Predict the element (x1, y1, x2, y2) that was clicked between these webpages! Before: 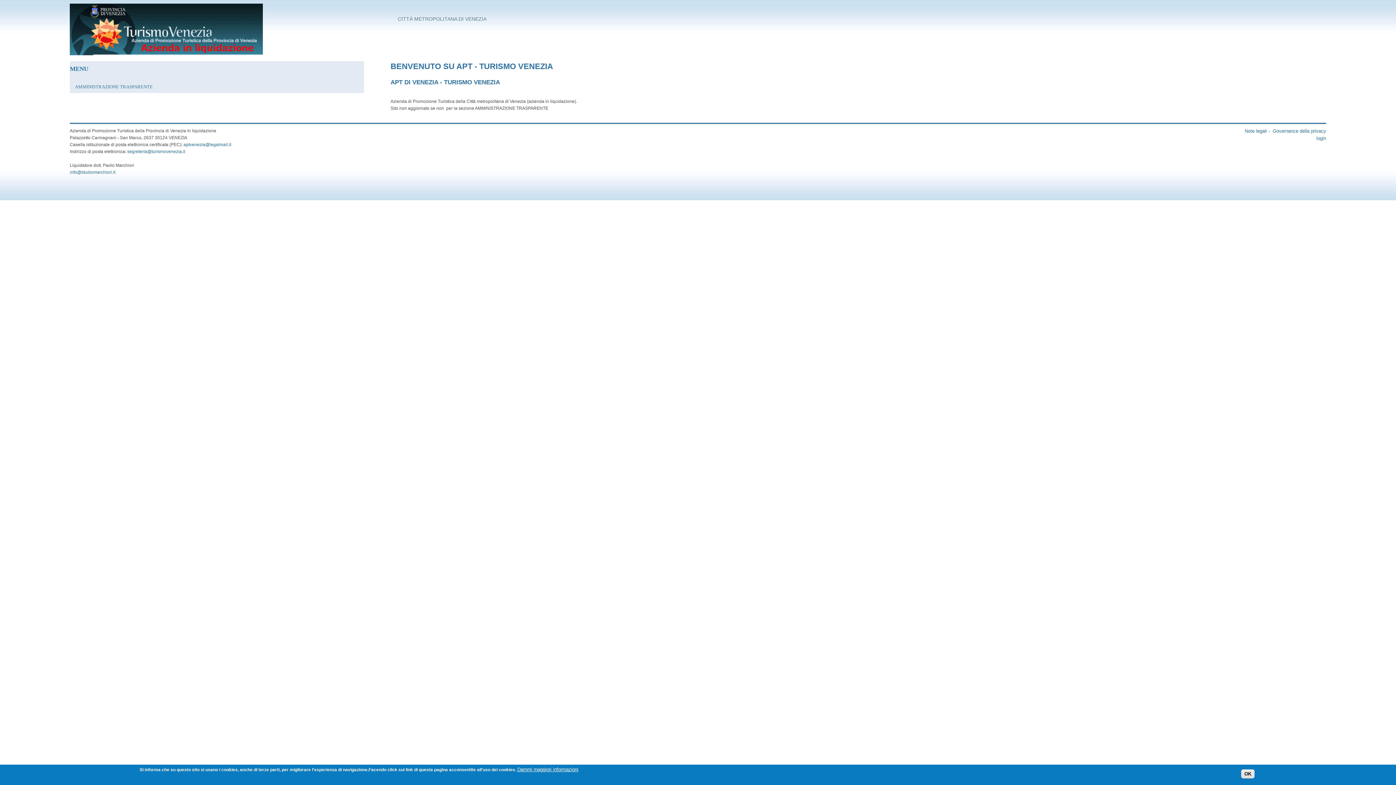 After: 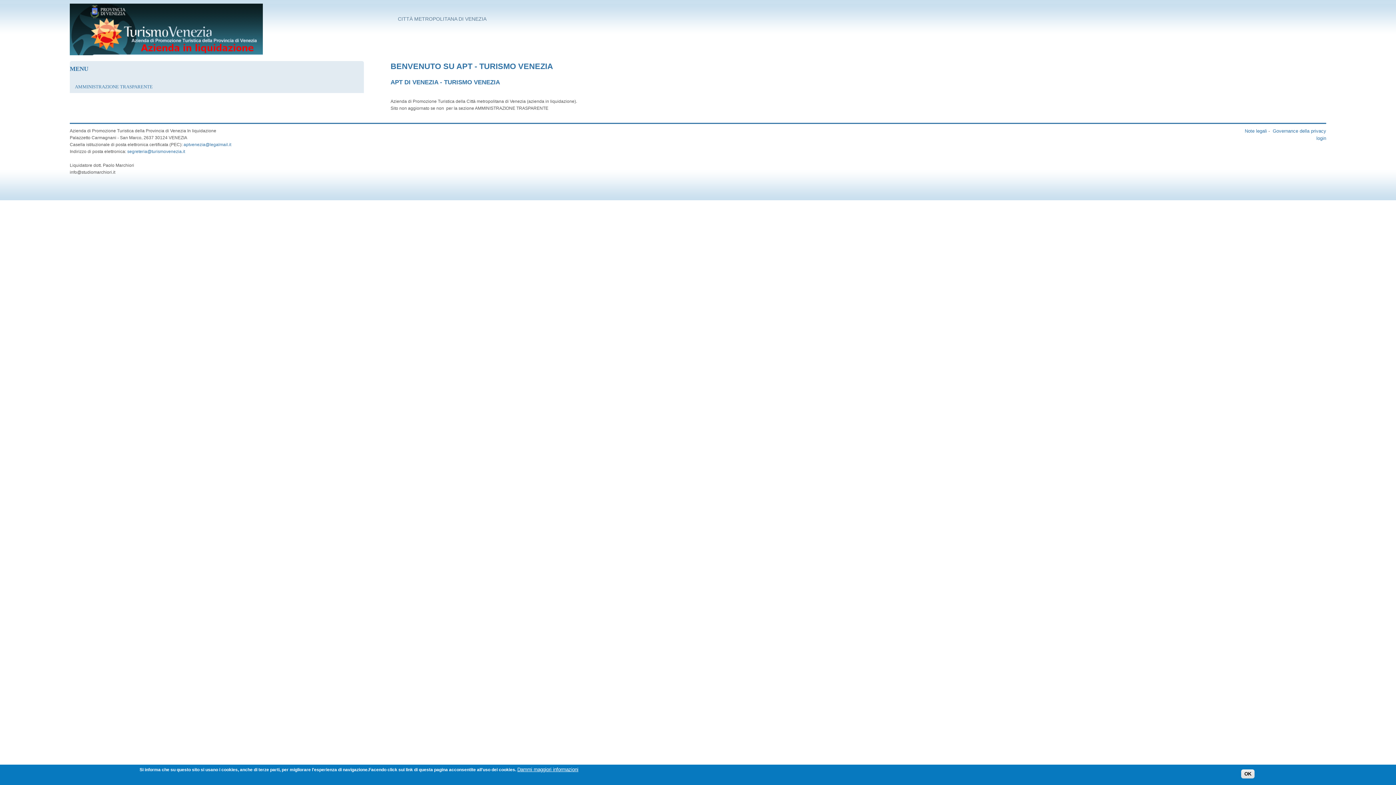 Action: label: info@studiomarchiori.it bbox: (69, 169, 115, 174)